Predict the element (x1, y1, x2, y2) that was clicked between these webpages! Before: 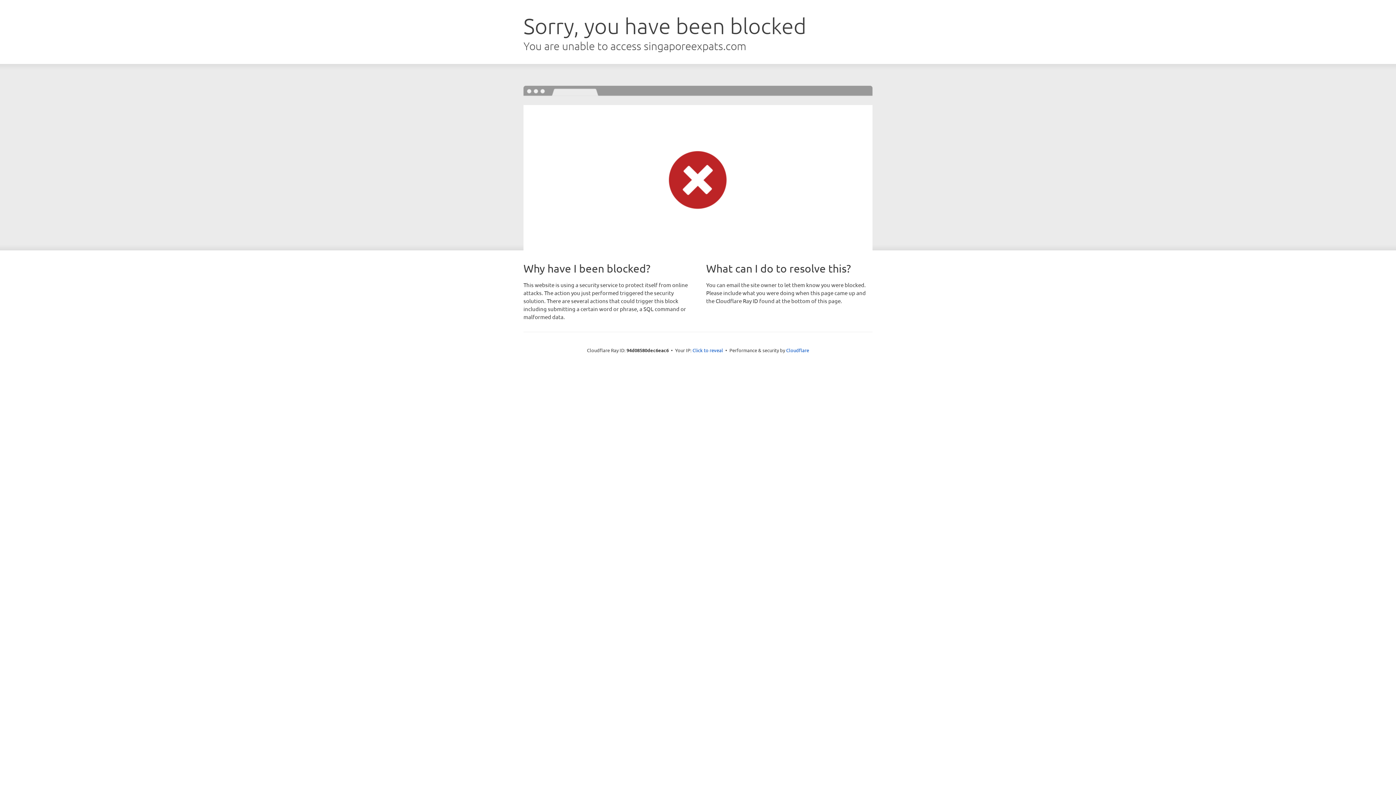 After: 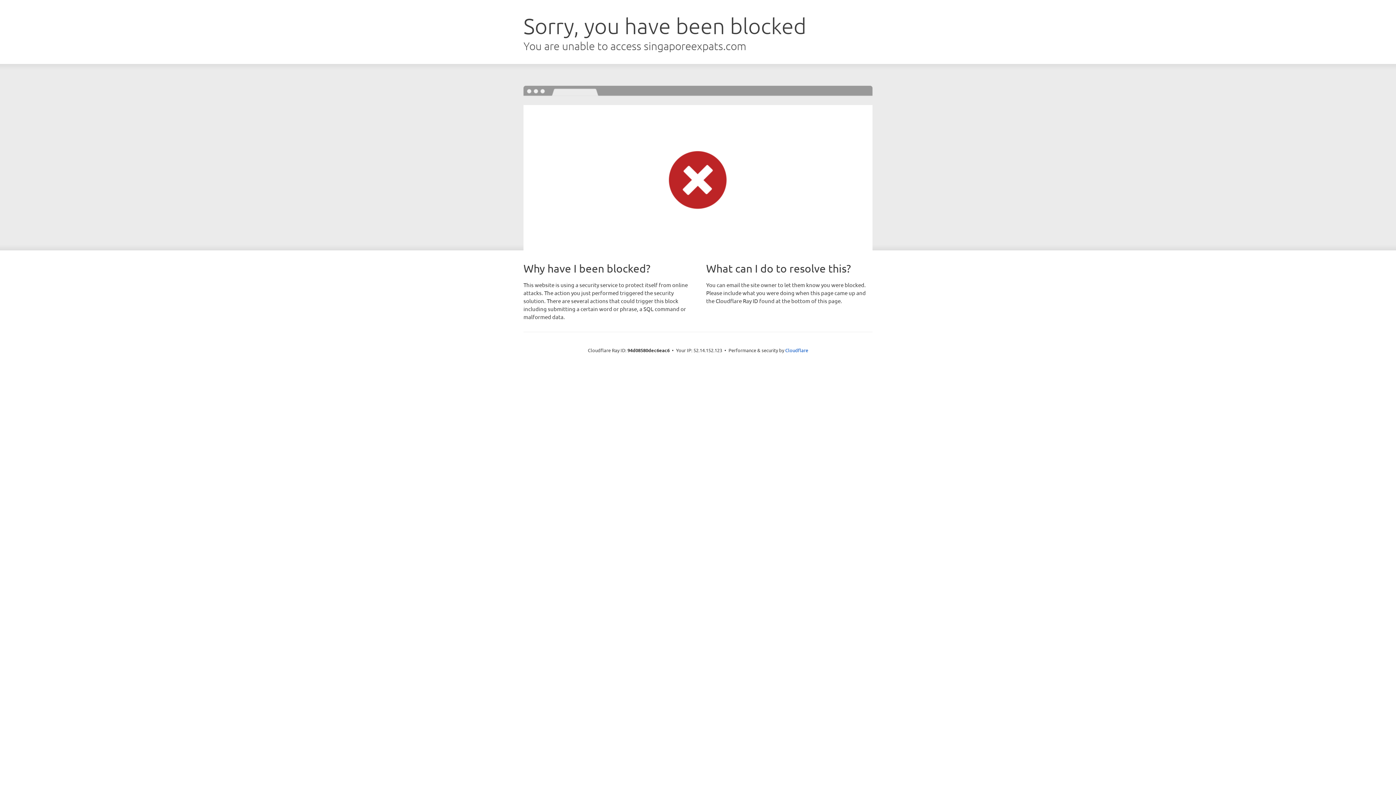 Action: label: Click to reveal bbox: (692, 346, 723, 353)